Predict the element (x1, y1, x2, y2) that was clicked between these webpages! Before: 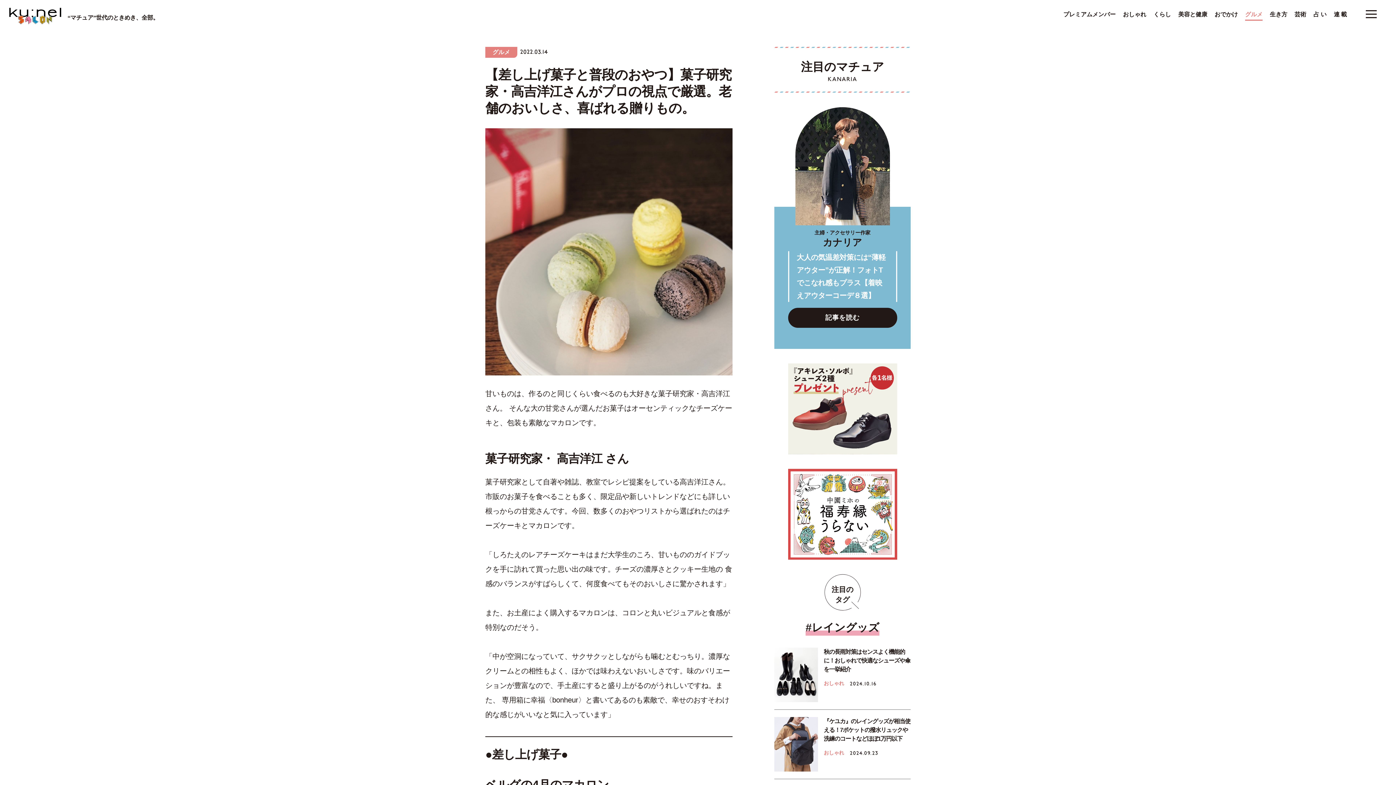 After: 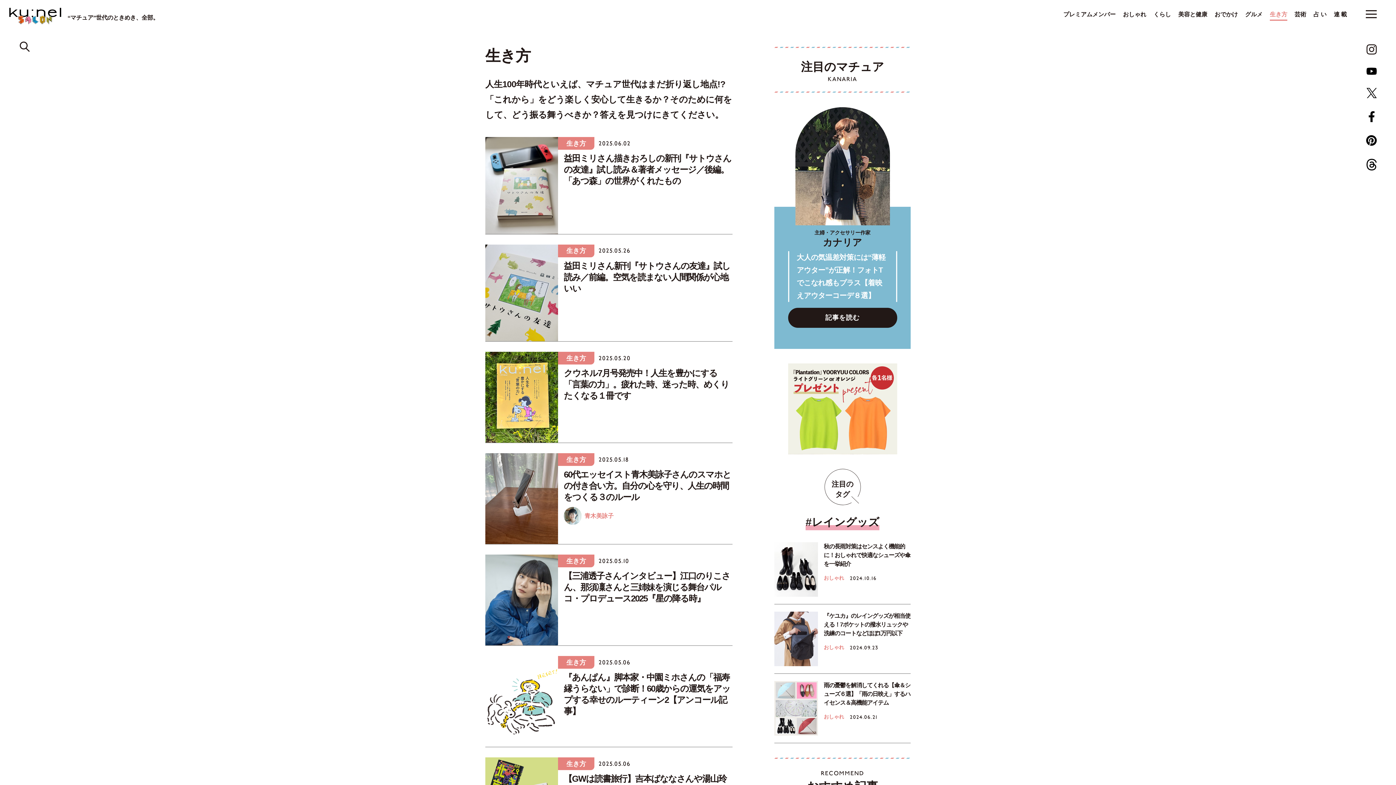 Action: label: 生き方 bbox: (1270, 11, 1287, 20)